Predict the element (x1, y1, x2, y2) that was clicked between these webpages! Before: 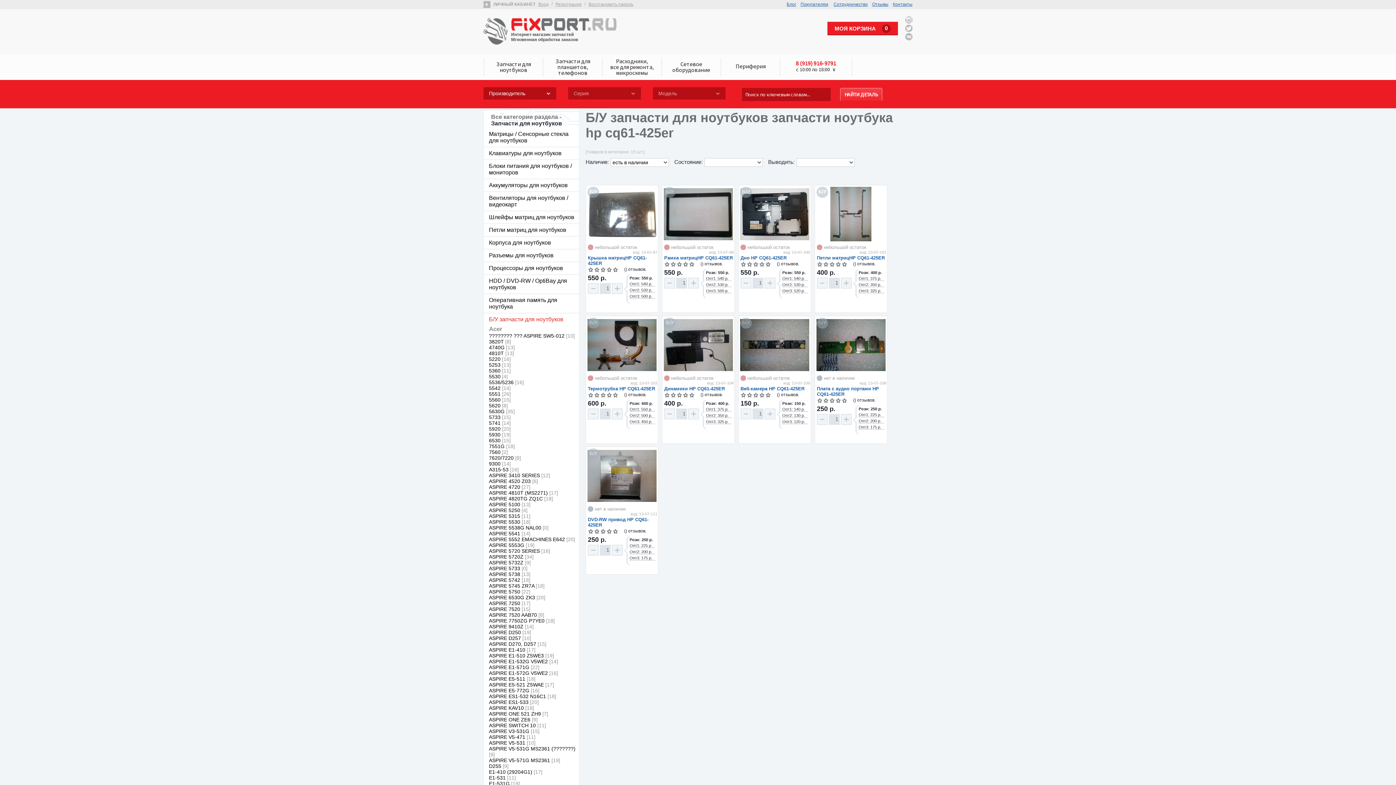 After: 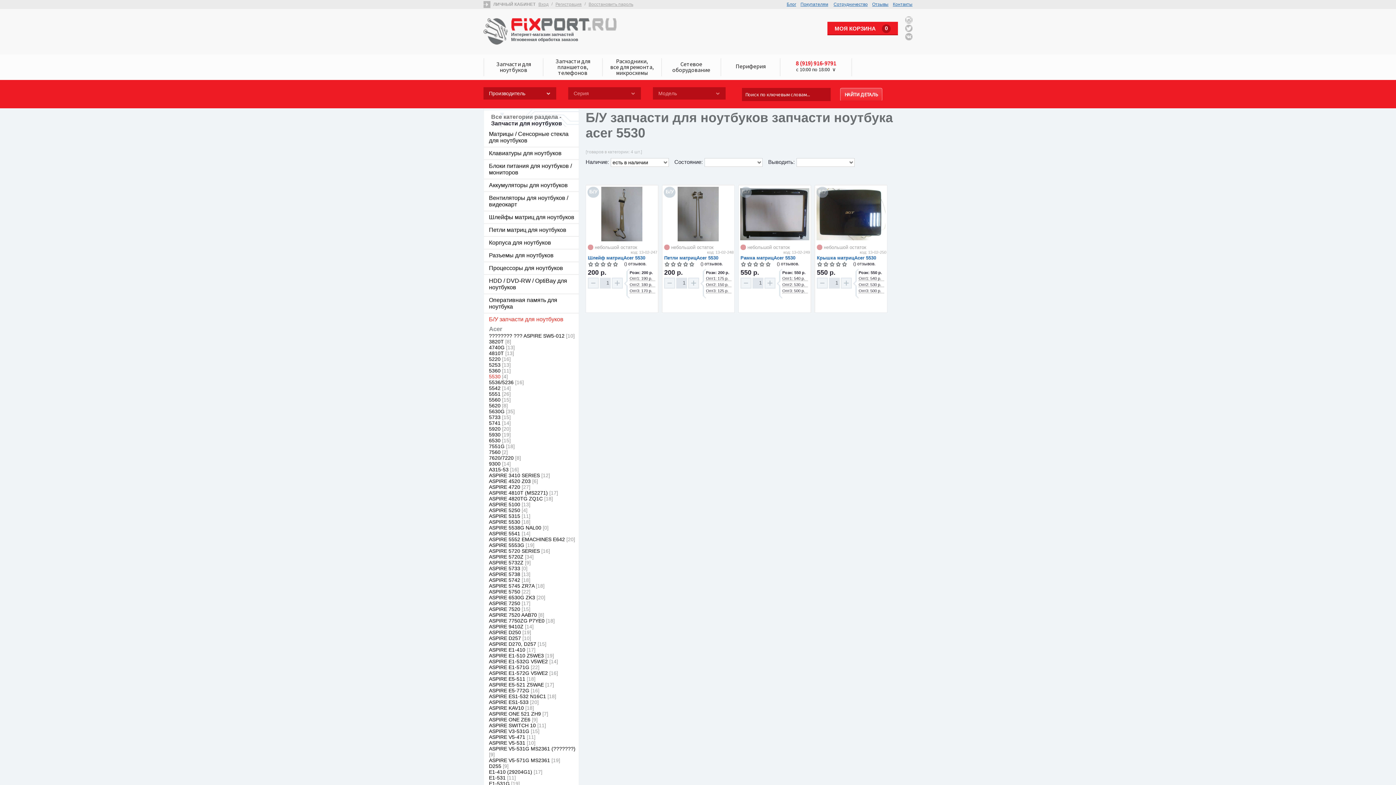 Action: bbox: (484, 373, 578, 379) label: 5530 [4]